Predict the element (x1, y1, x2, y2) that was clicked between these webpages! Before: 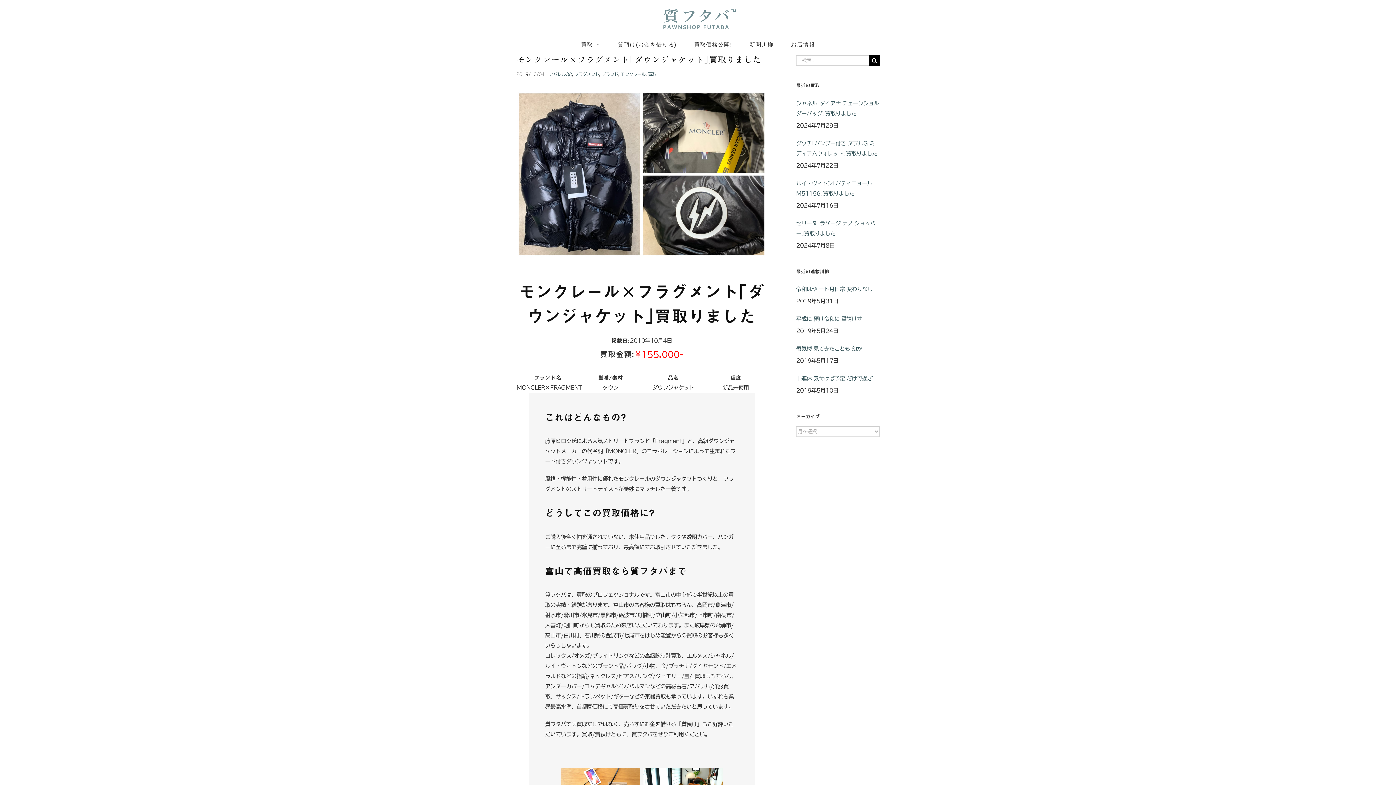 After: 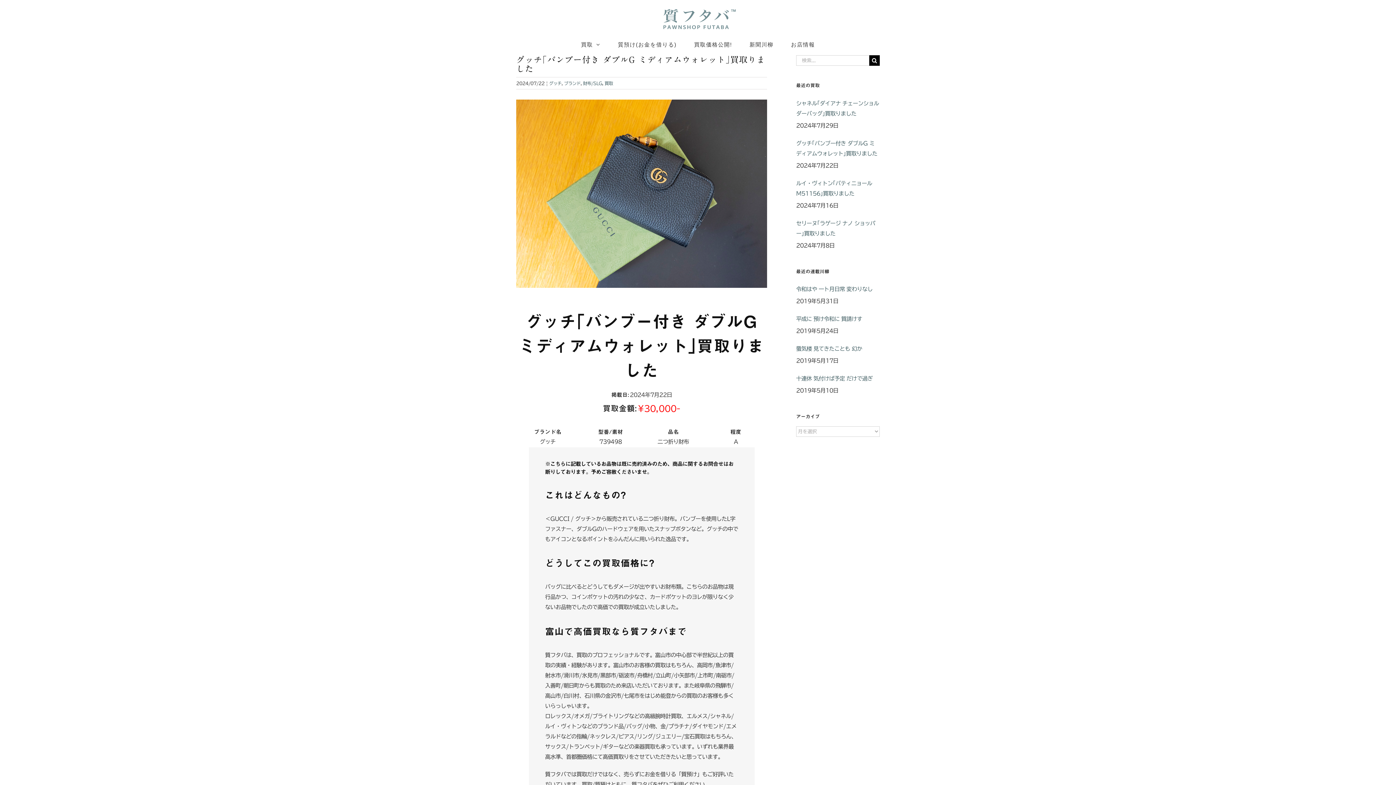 Action: label: グッチ｢バンブー付き ダブルG ミディアムウォレット｣買取りました bbox: (796, 138, 880, 158)